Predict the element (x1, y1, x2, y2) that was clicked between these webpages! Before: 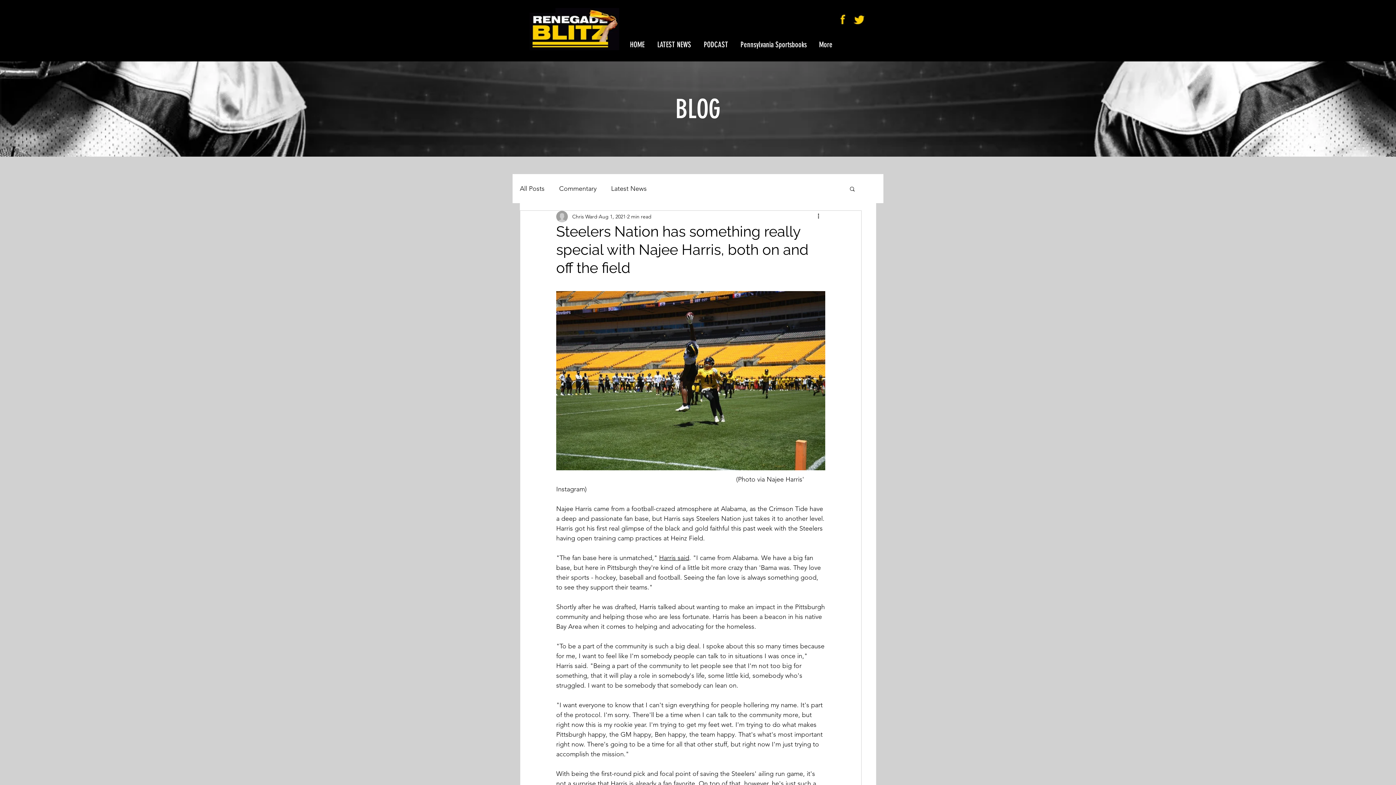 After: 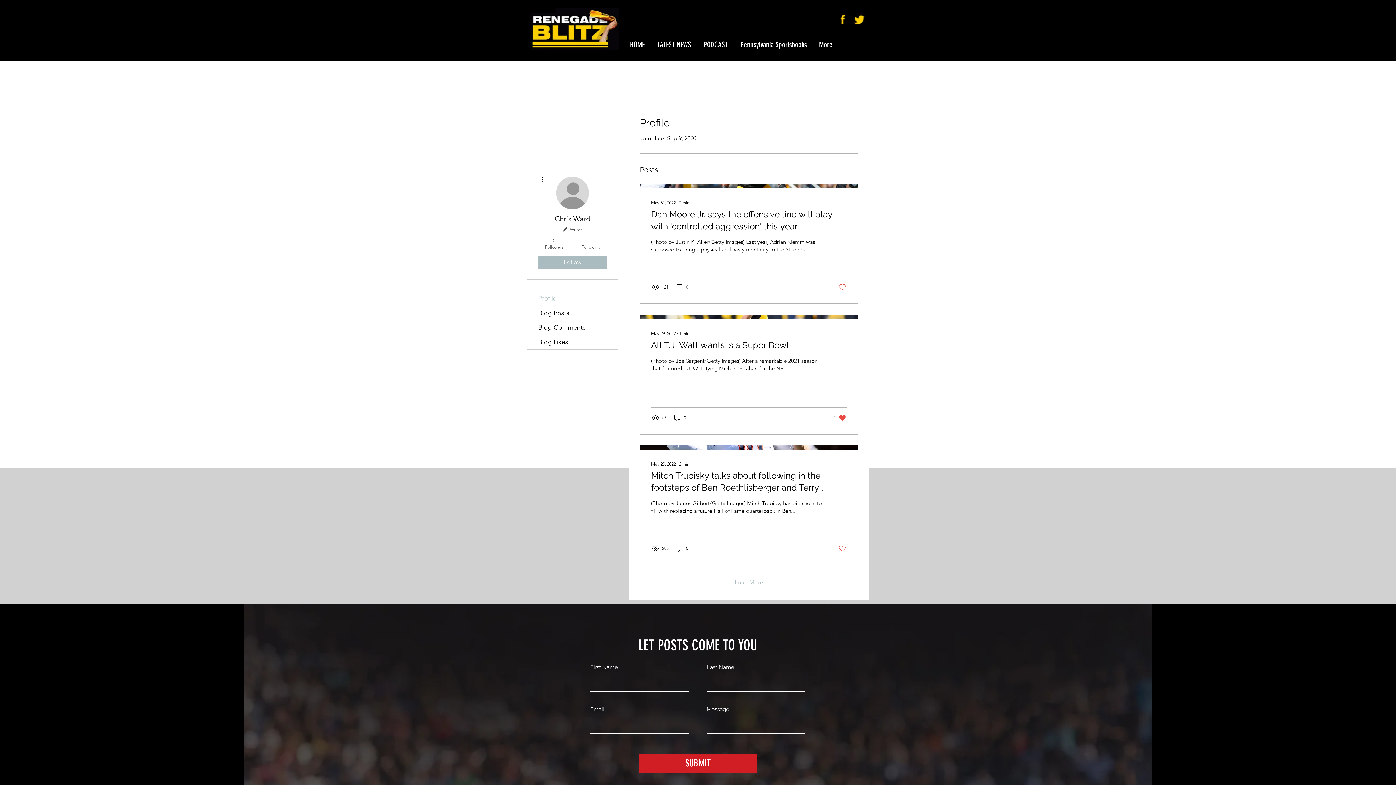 Action: label: Chris Ward bbox: (572, 212, 597, 220)